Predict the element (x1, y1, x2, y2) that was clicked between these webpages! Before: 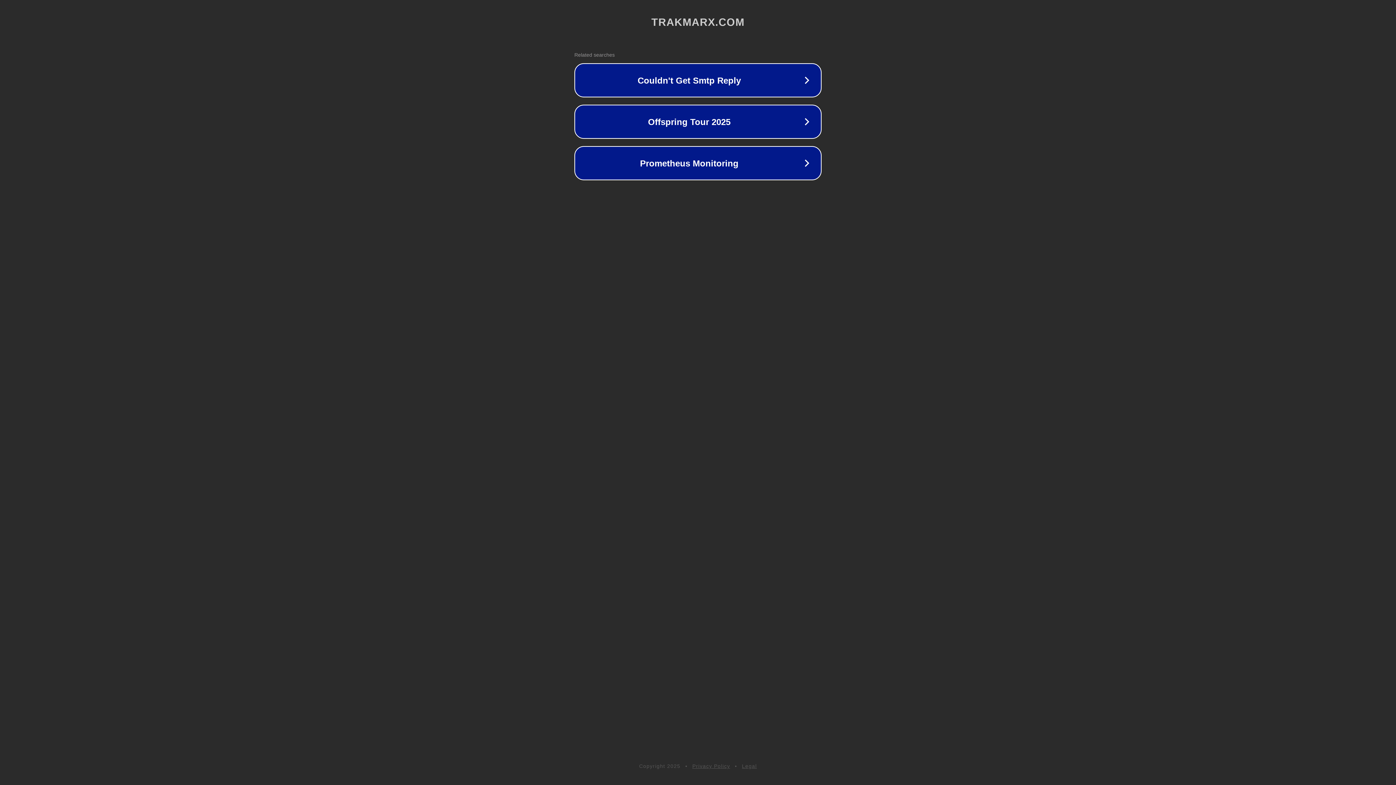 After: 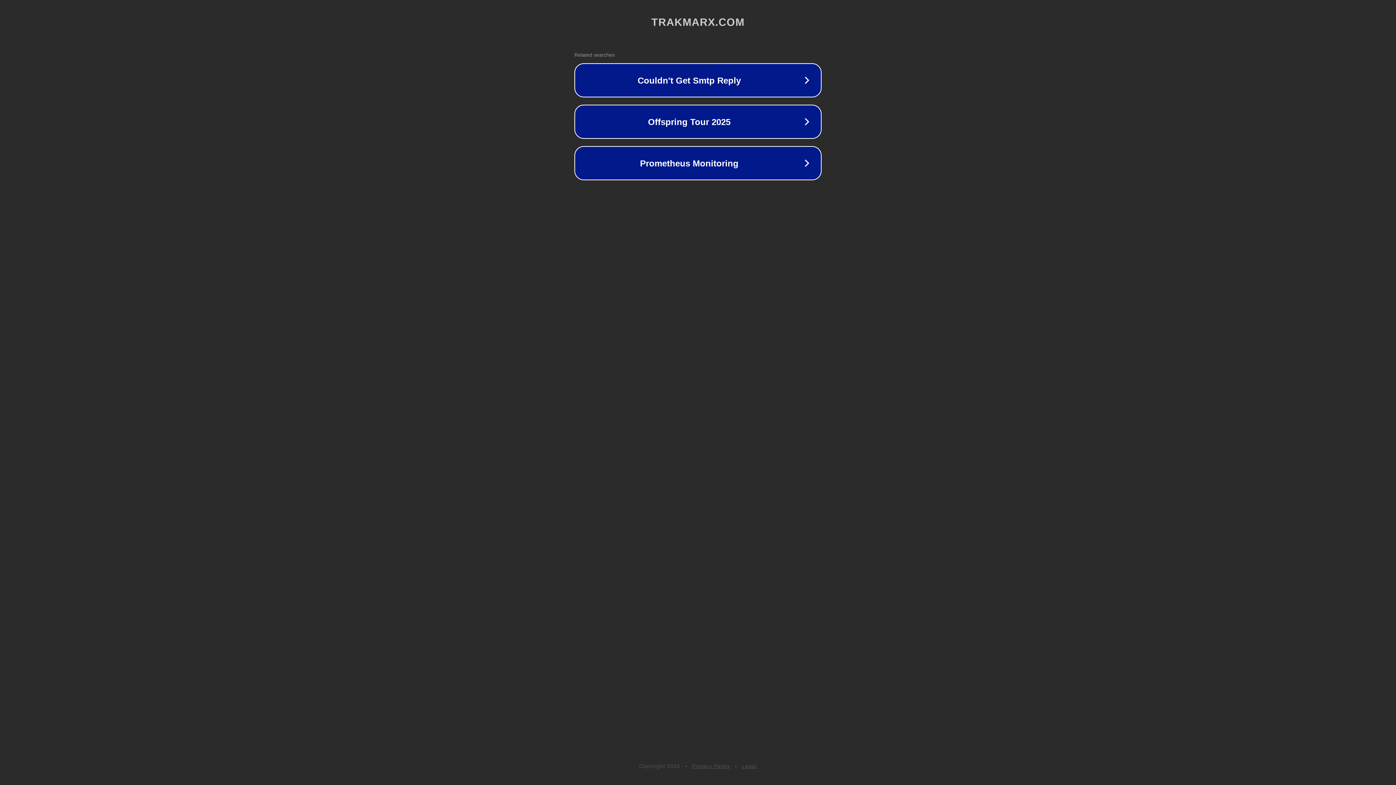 Action: label: Legal bbox: (742, 763, 757, 769)